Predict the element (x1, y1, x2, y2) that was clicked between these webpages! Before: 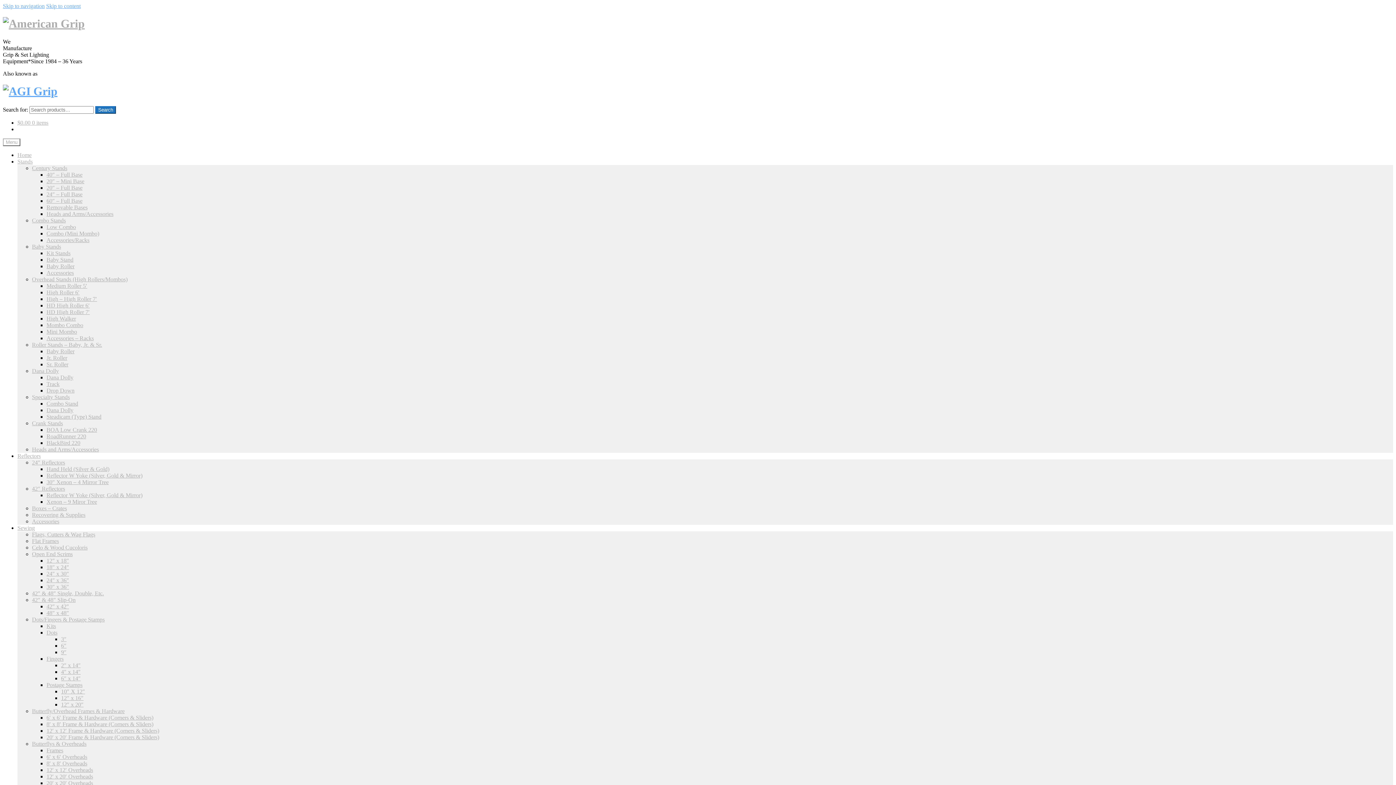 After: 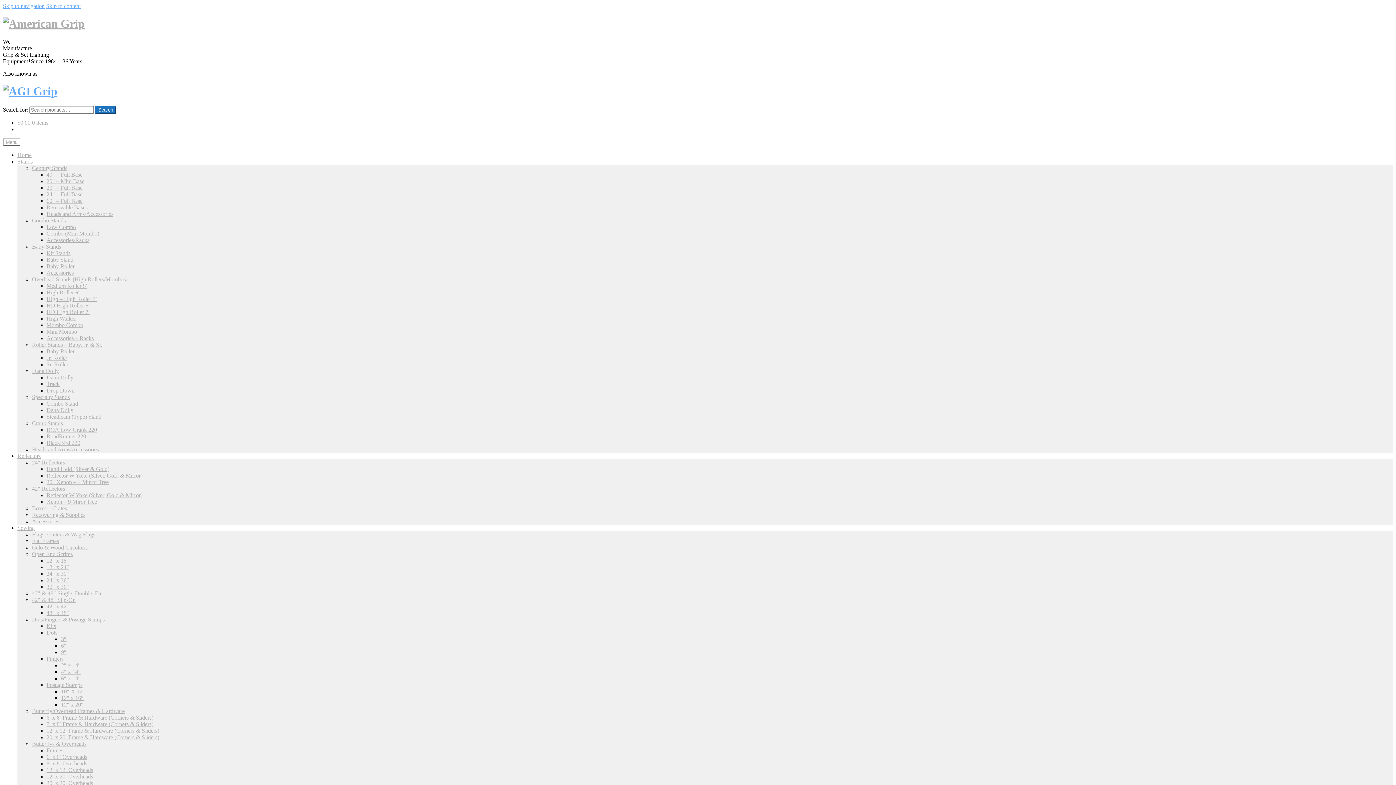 Action: bbox: (46, 295, 97, 302) label: High – High Roller 7′